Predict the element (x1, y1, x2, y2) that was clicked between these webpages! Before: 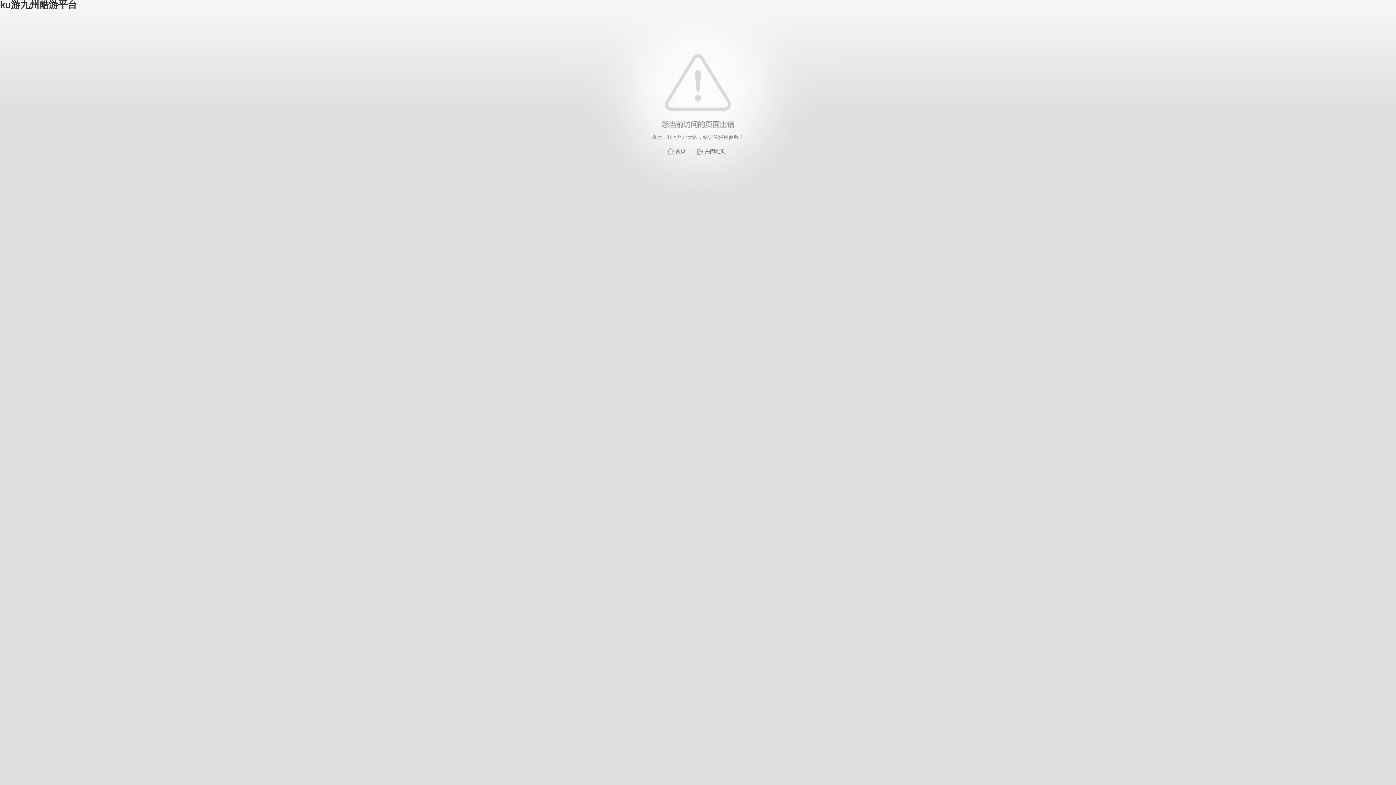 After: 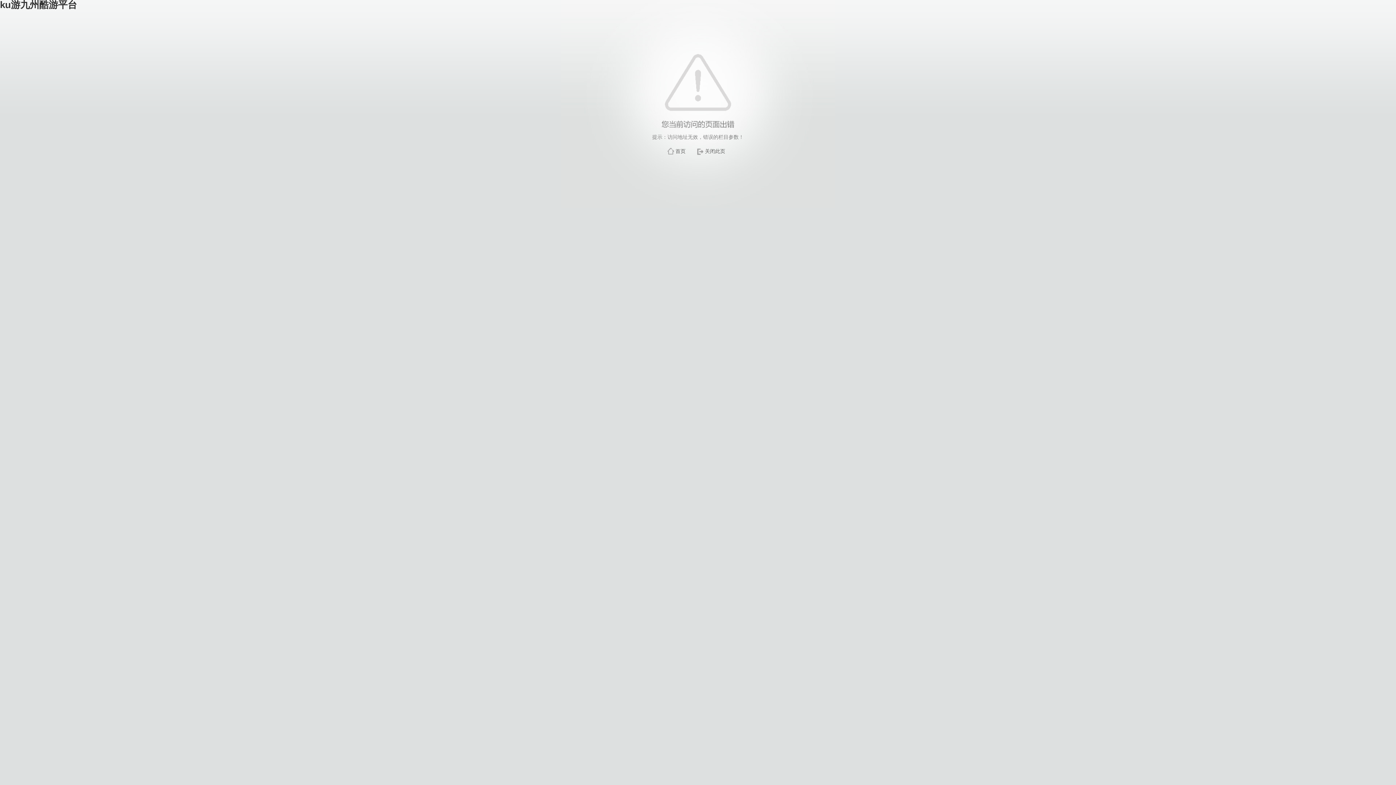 Action: label: 首页 bbox: (675, 148, 685, 154)